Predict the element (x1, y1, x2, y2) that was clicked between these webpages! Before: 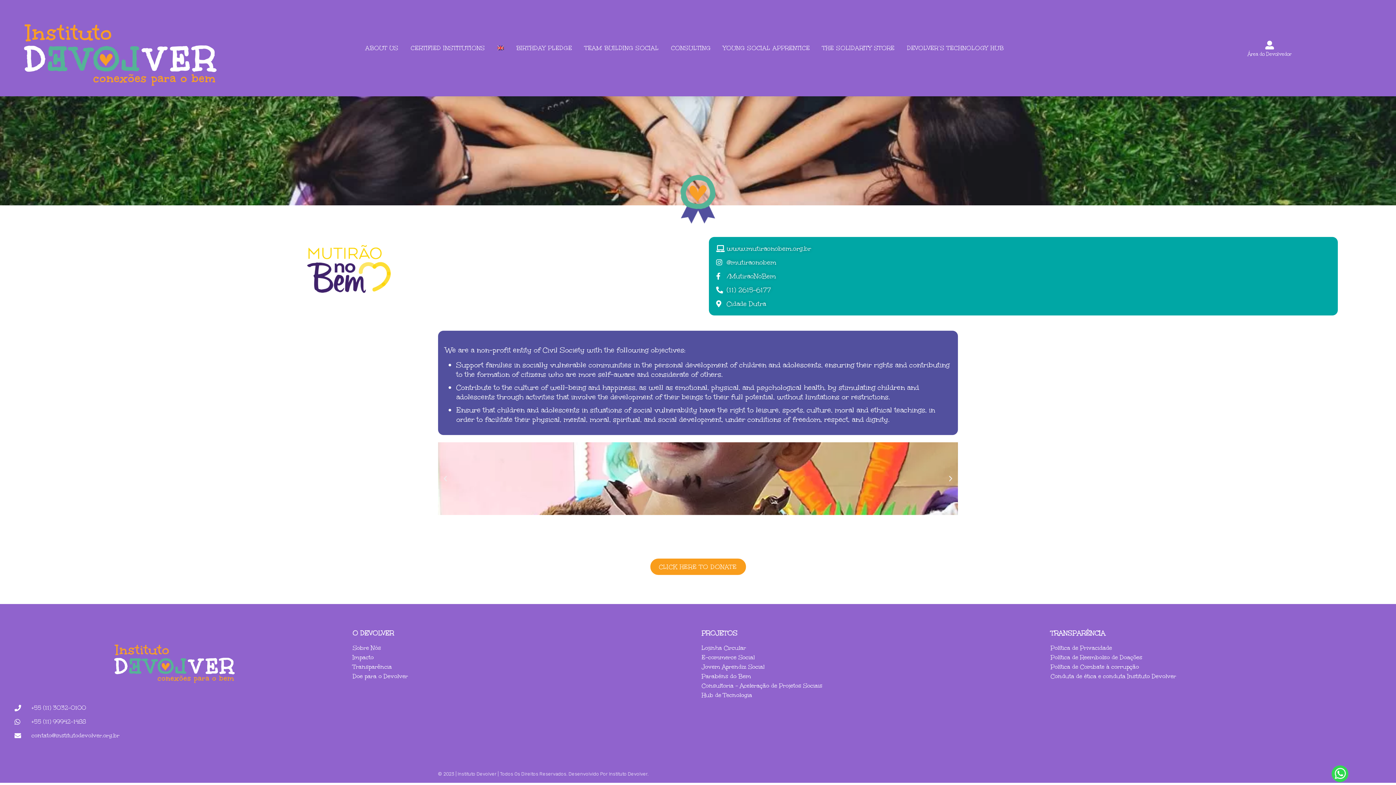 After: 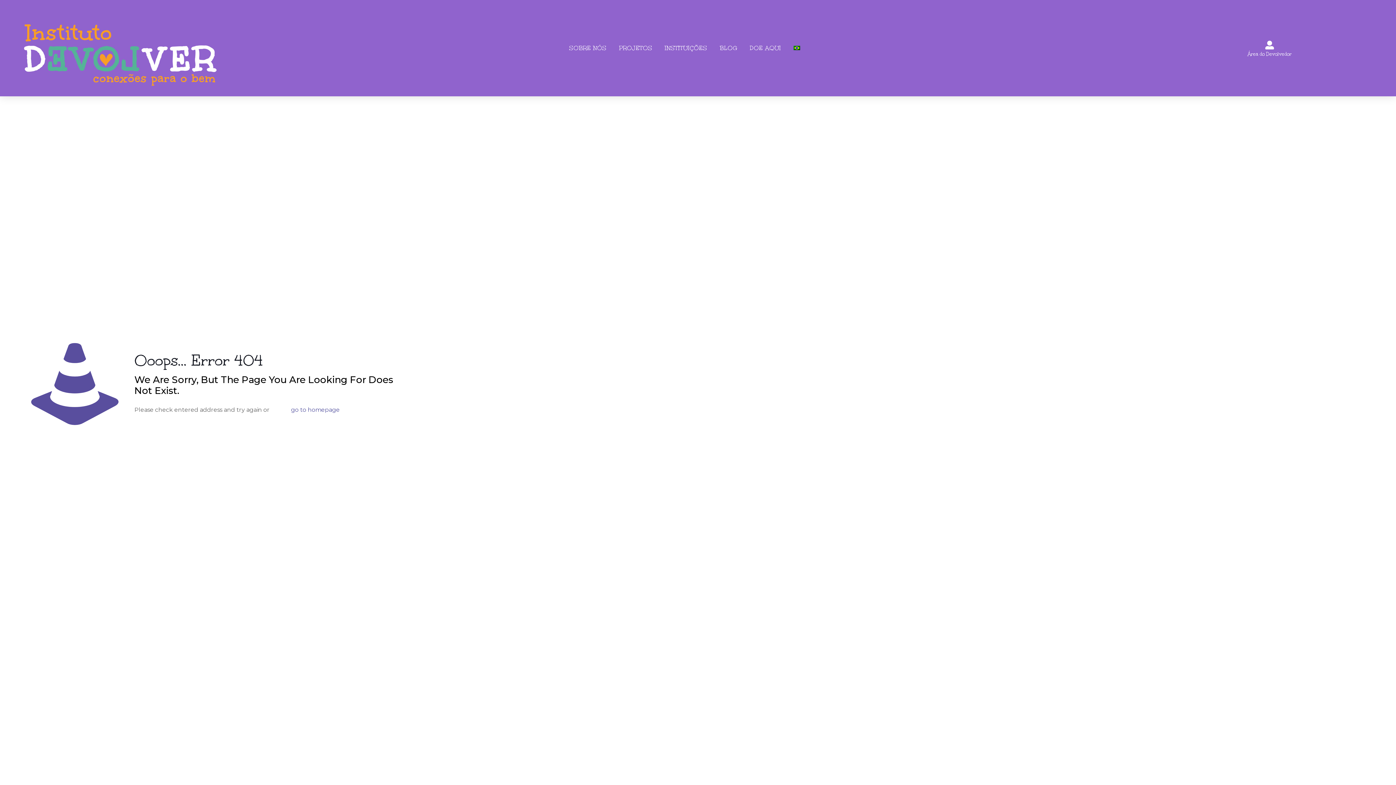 Action: bbox: (650, 558, 746, 575) label: CLICK HERE TO DONATE